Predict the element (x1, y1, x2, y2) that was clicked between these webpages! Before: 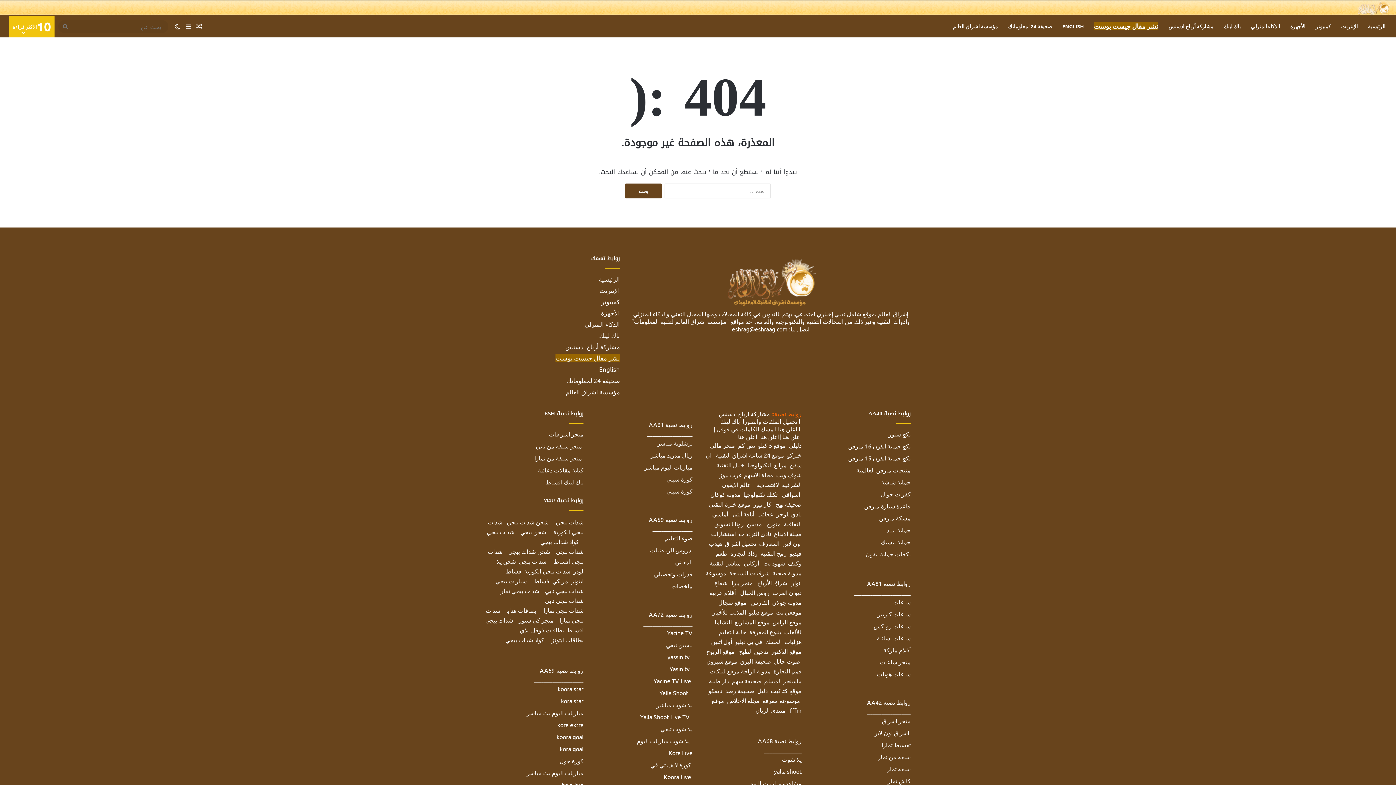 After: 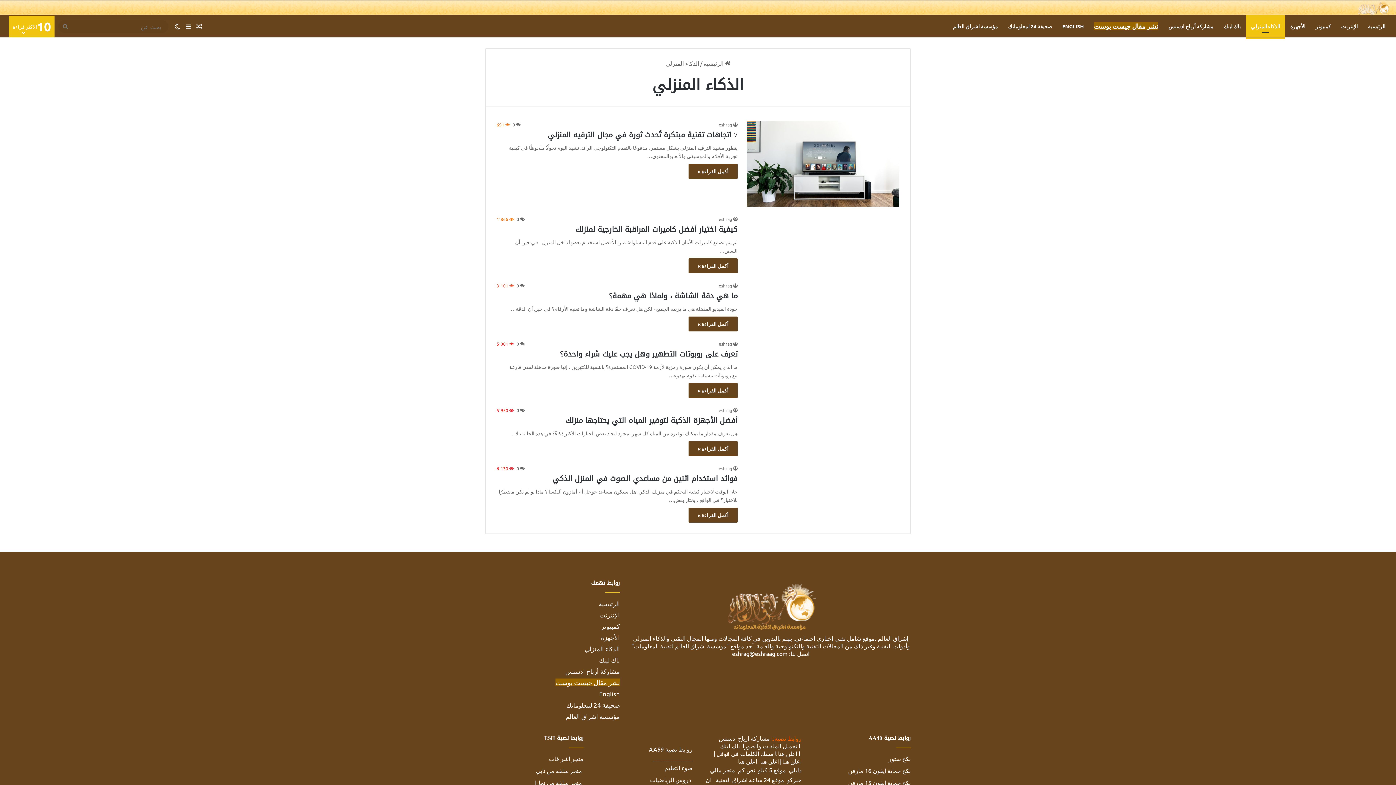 Action: bbox: (1246, 15, 1285, 37) label: الذكاء المنزلي